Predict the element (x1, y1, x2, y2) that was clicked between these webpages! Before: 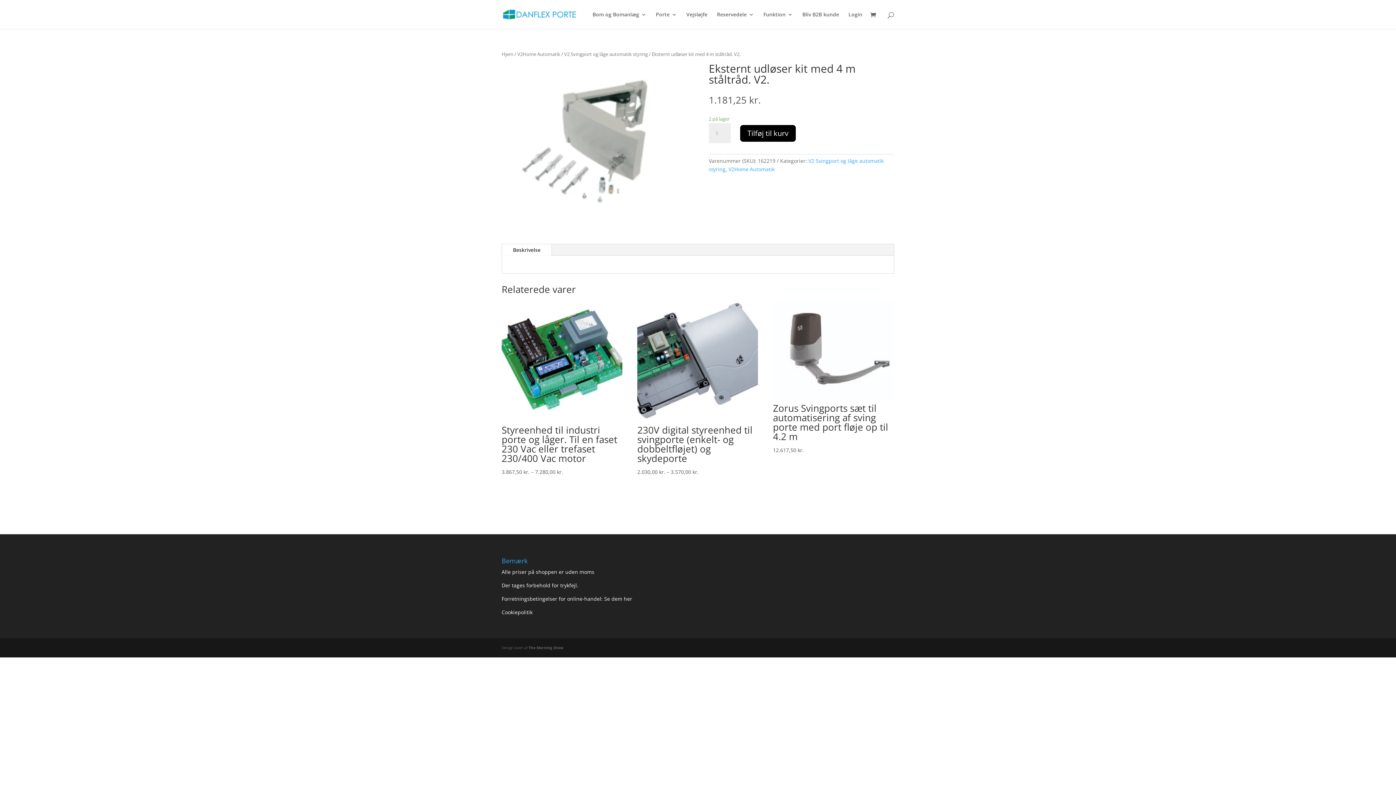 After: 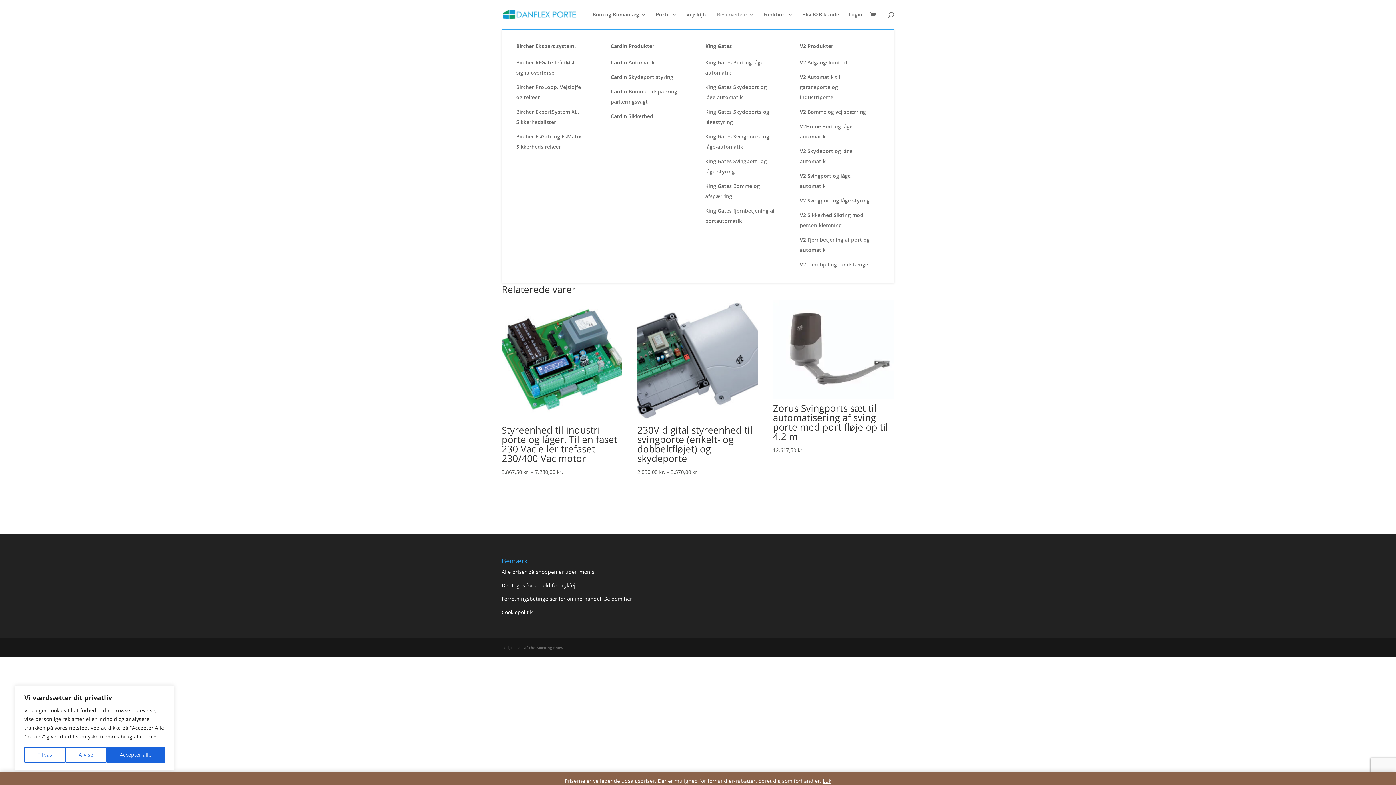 Action: label: Reservedele bbox: (717, 12, 754, 29)